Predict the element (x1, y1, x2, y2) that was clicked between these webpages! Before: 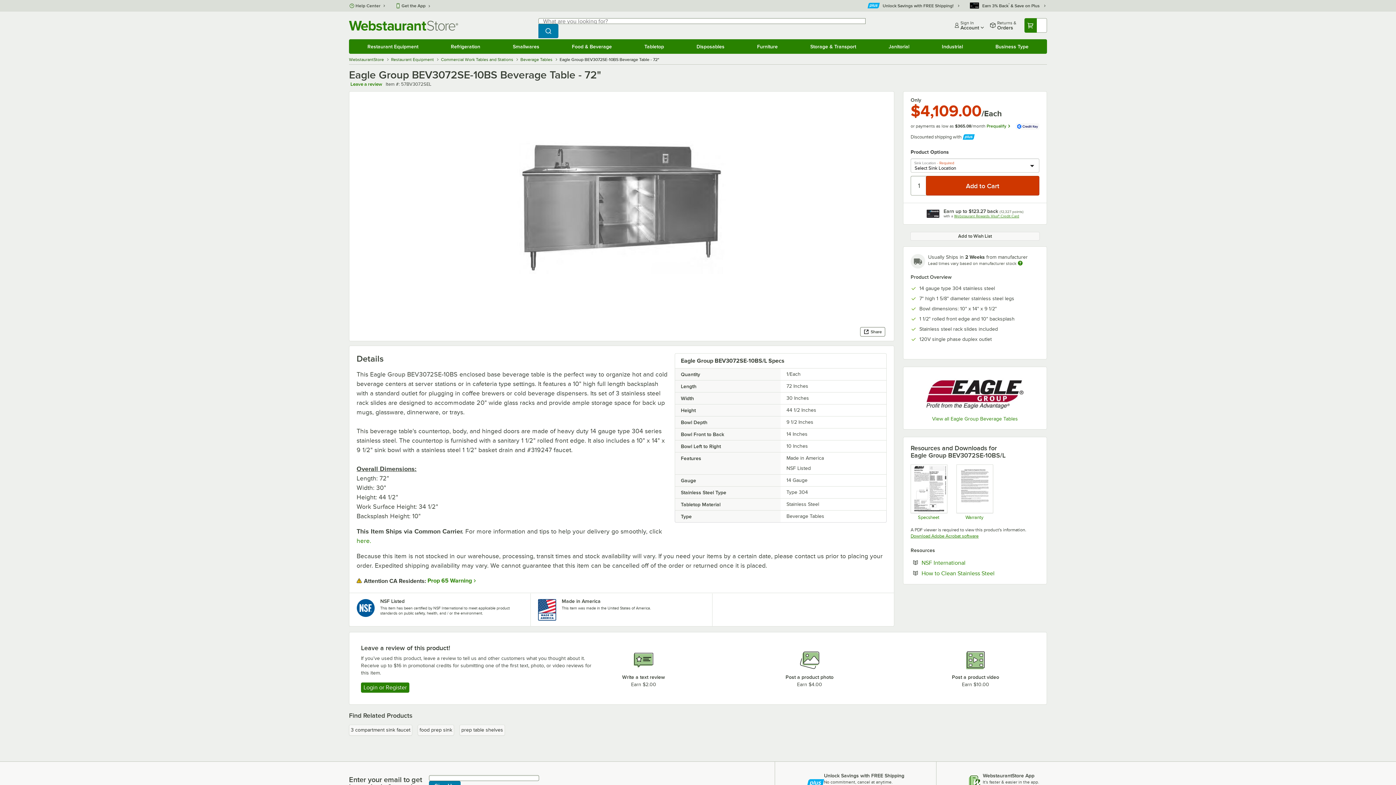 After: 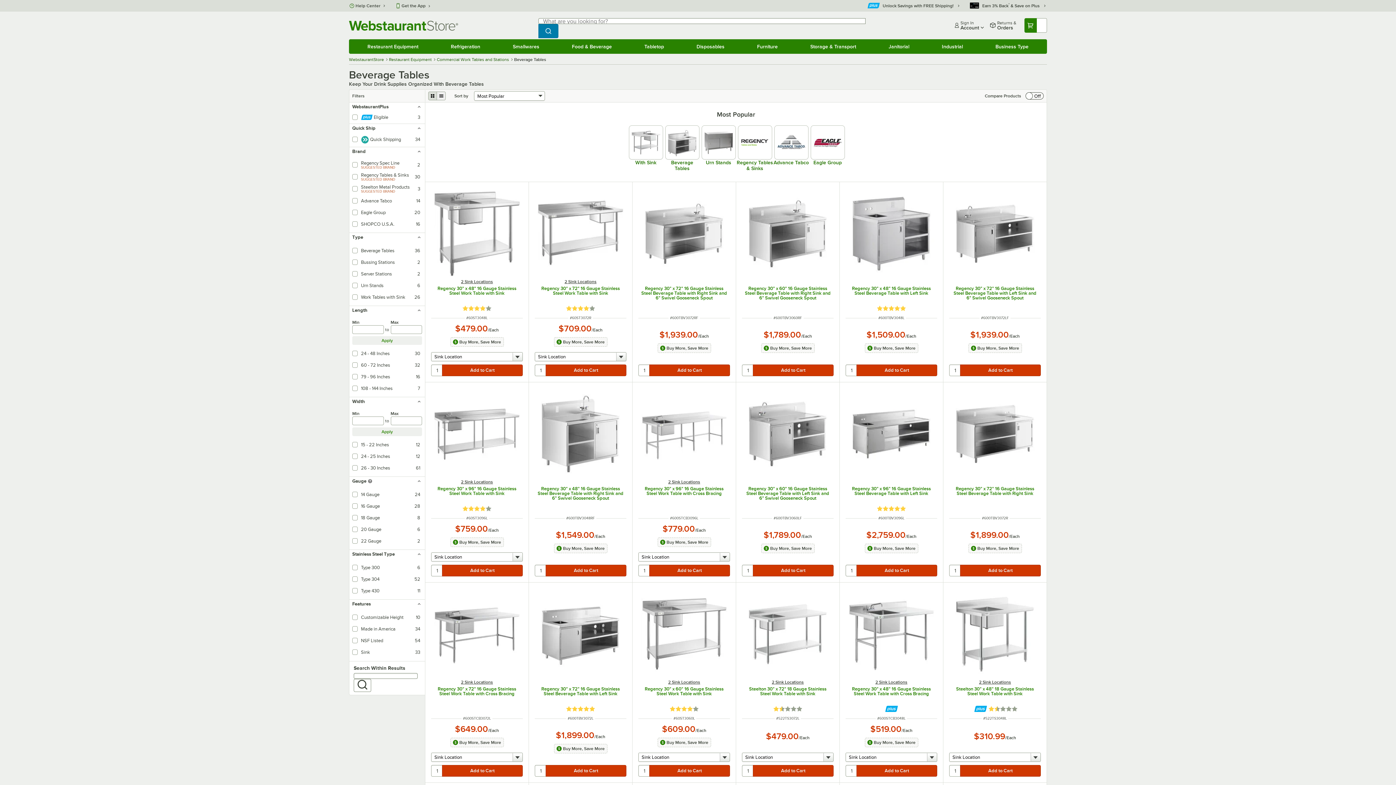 Action: label: Beverage Tables  bbox: (520, 57, 553, 62)